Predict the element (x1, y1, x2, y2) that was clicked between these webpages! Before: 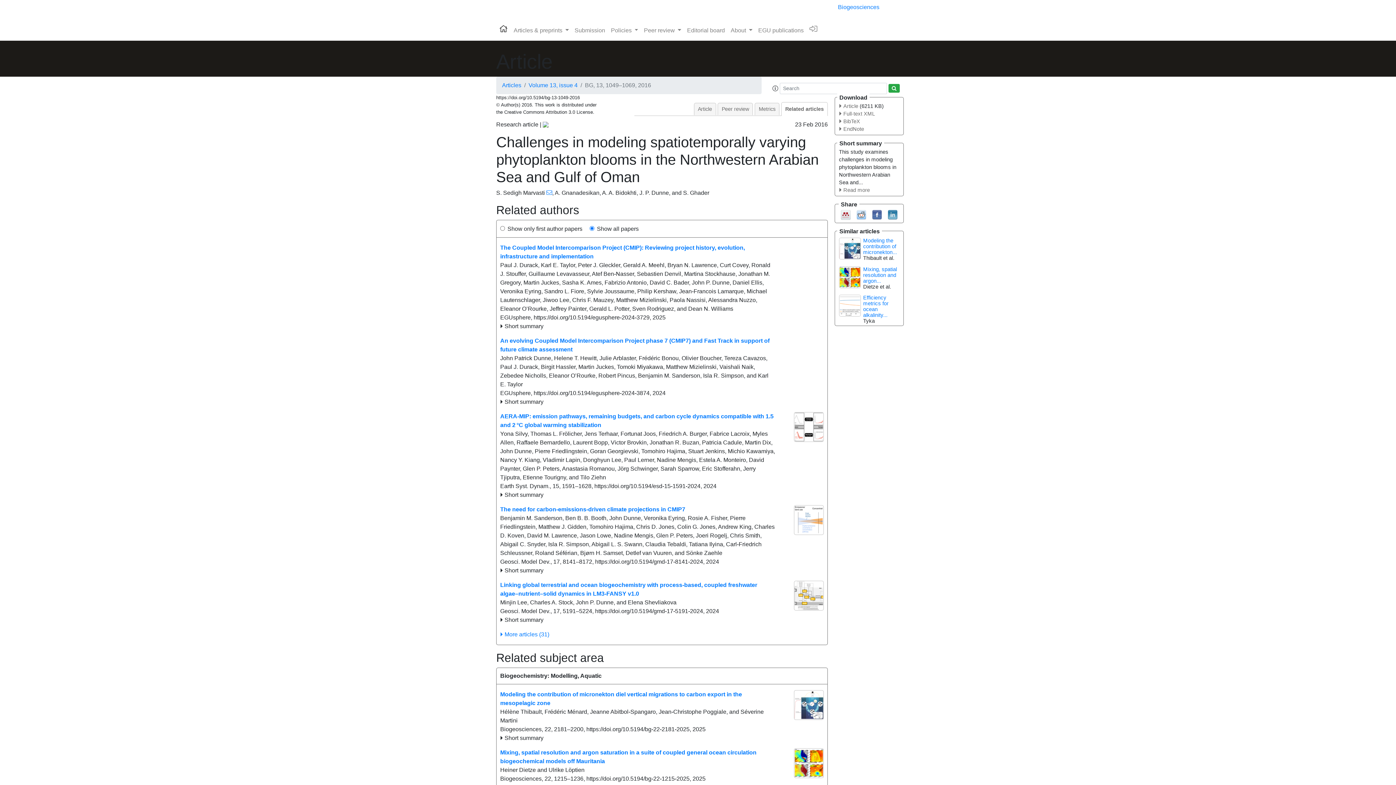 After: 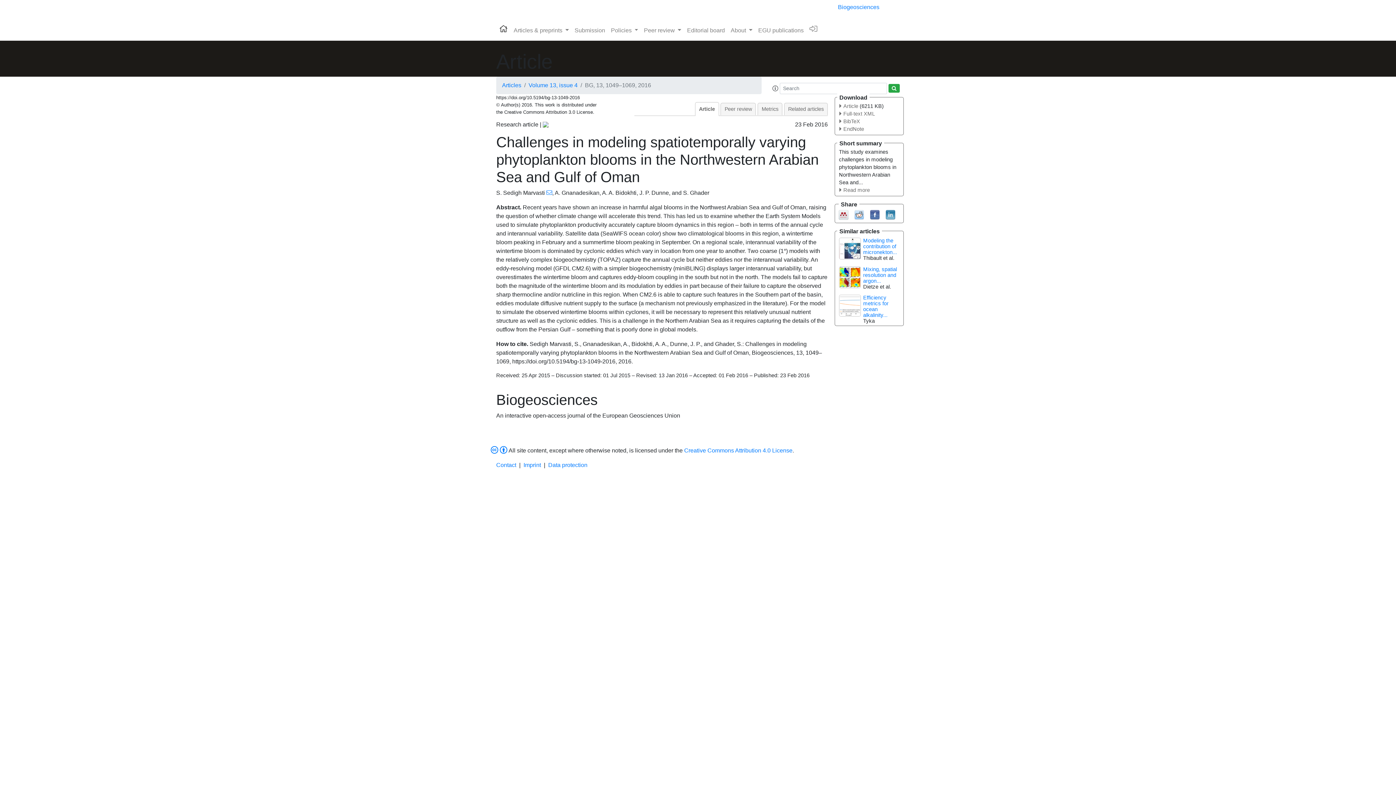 Action: bbox: (694, 102, 716, 115) label: Article